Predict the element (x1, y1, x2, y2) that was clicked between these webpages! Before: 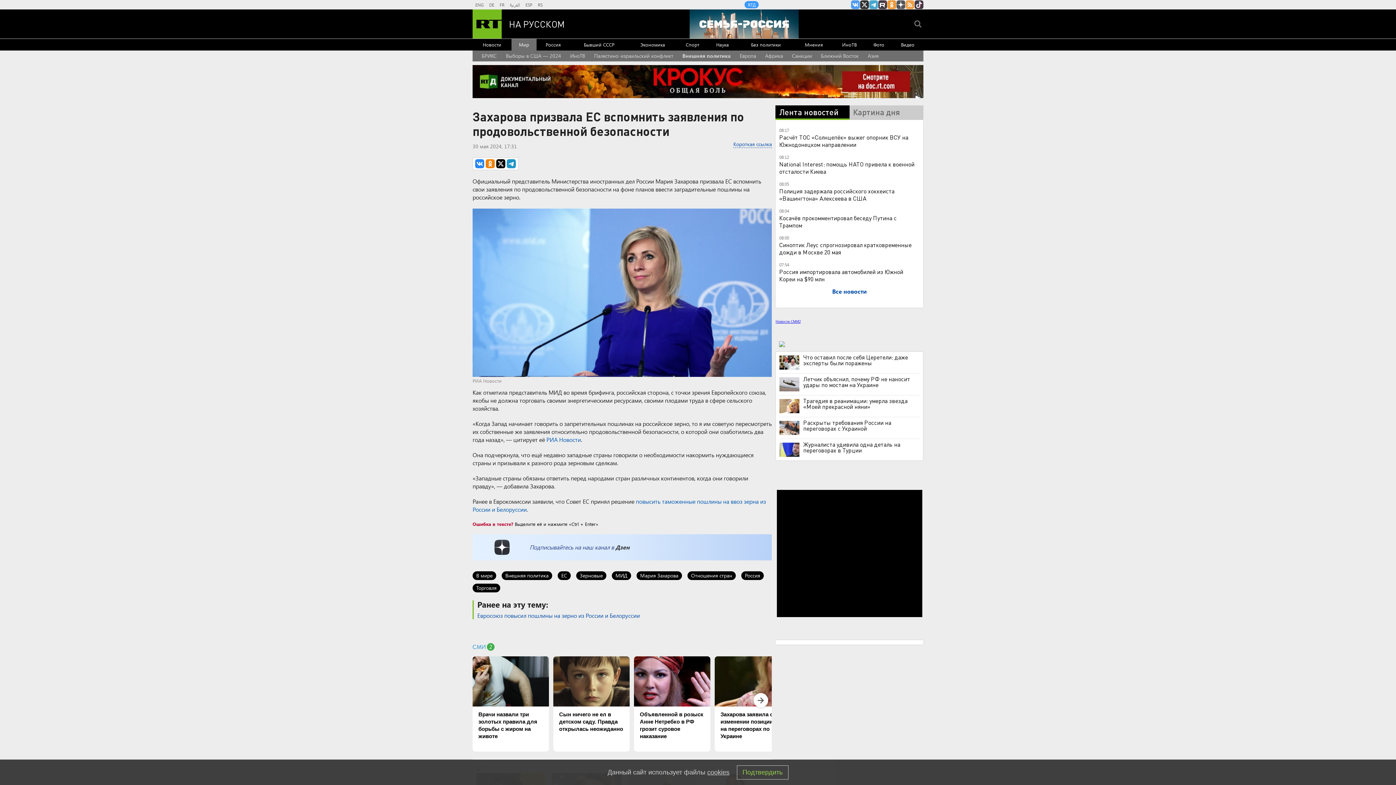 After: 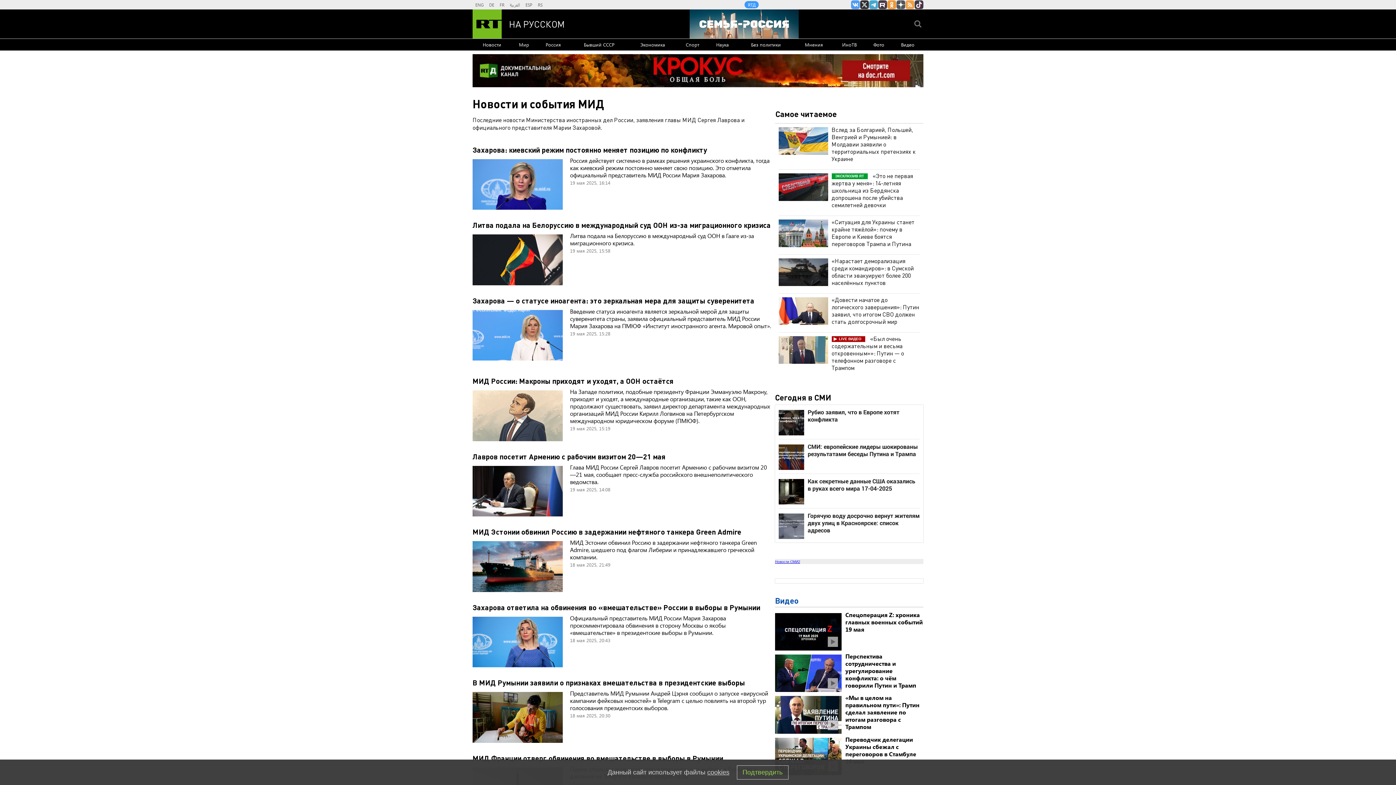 Action: label: МИД bbox: (612, 571, 631, 580)